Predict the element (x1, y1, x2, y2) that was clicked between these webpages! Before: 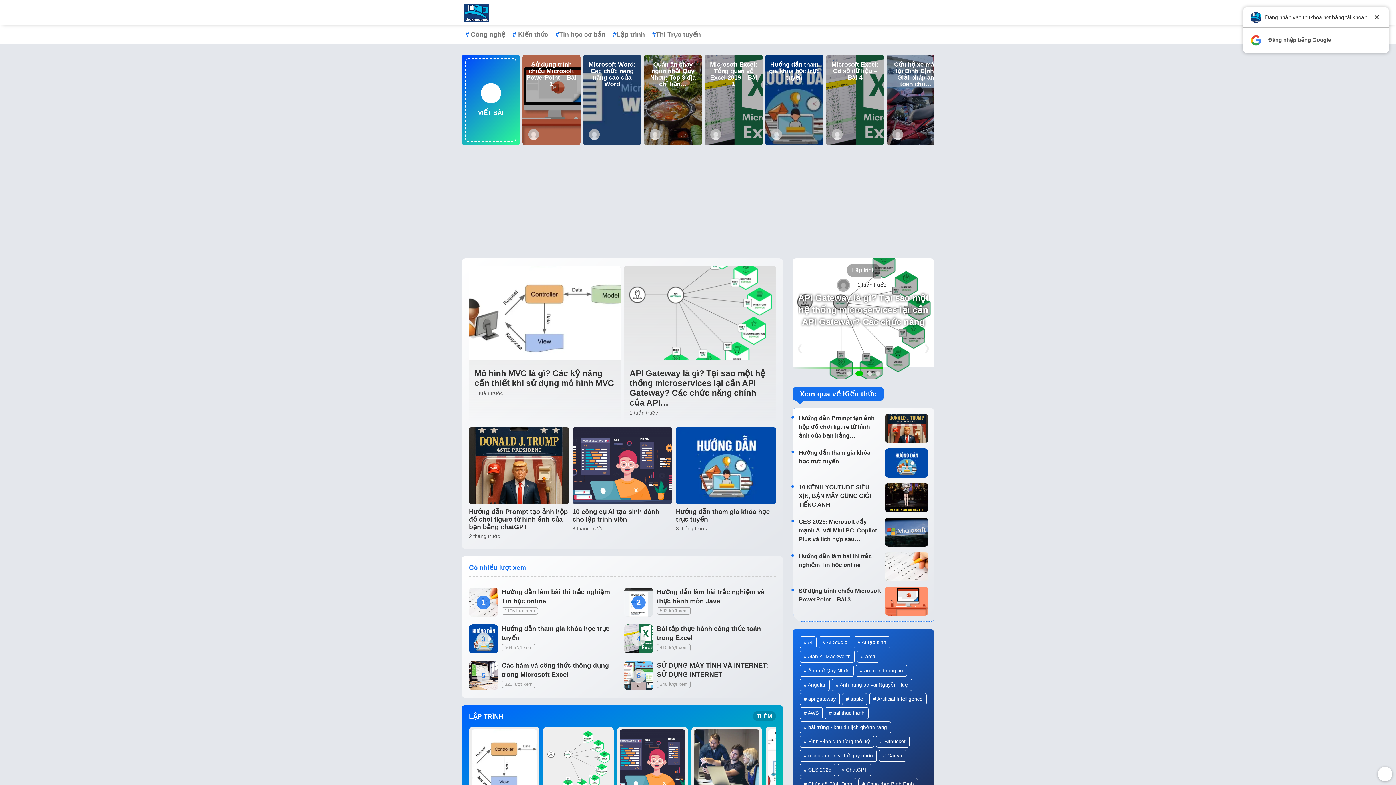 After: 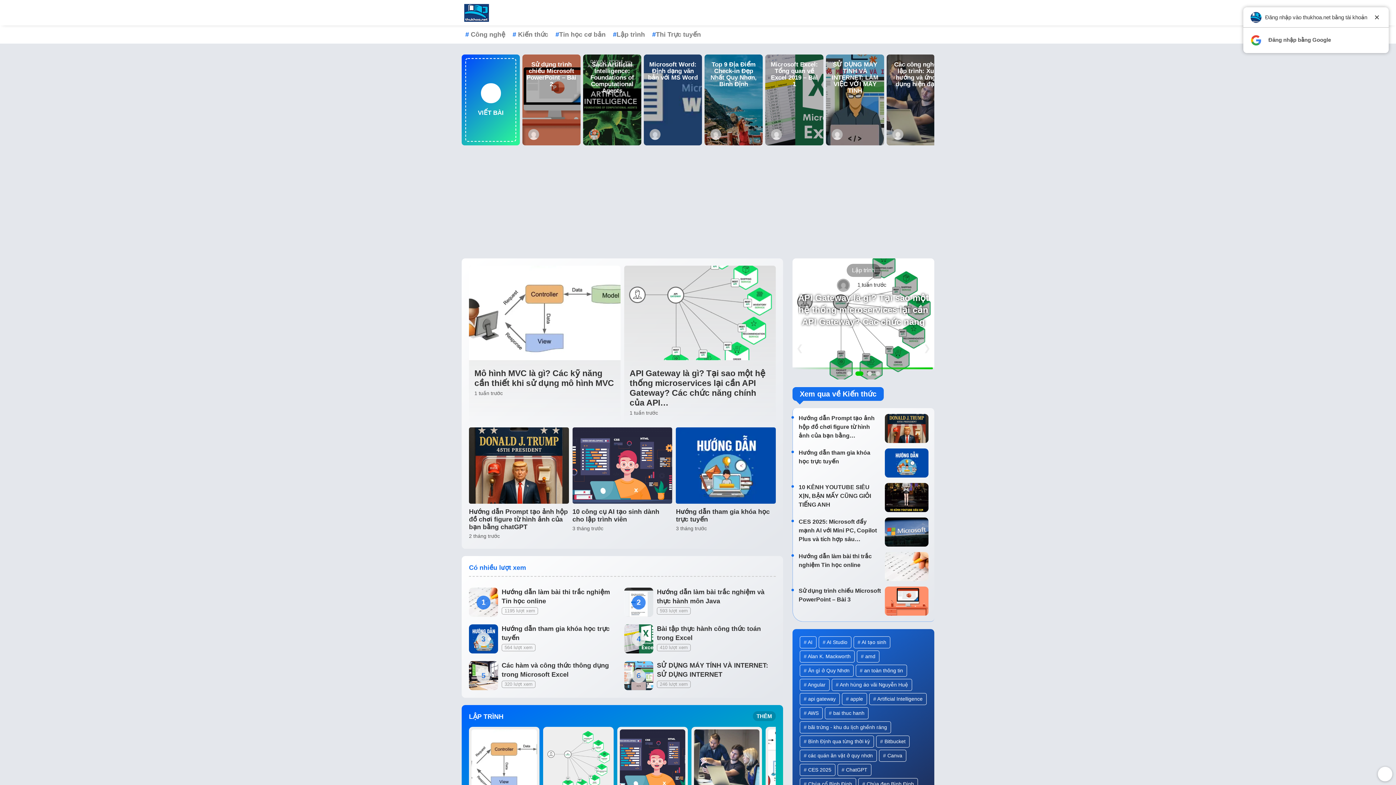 Action: bbox: (461, 0, 486, 25)